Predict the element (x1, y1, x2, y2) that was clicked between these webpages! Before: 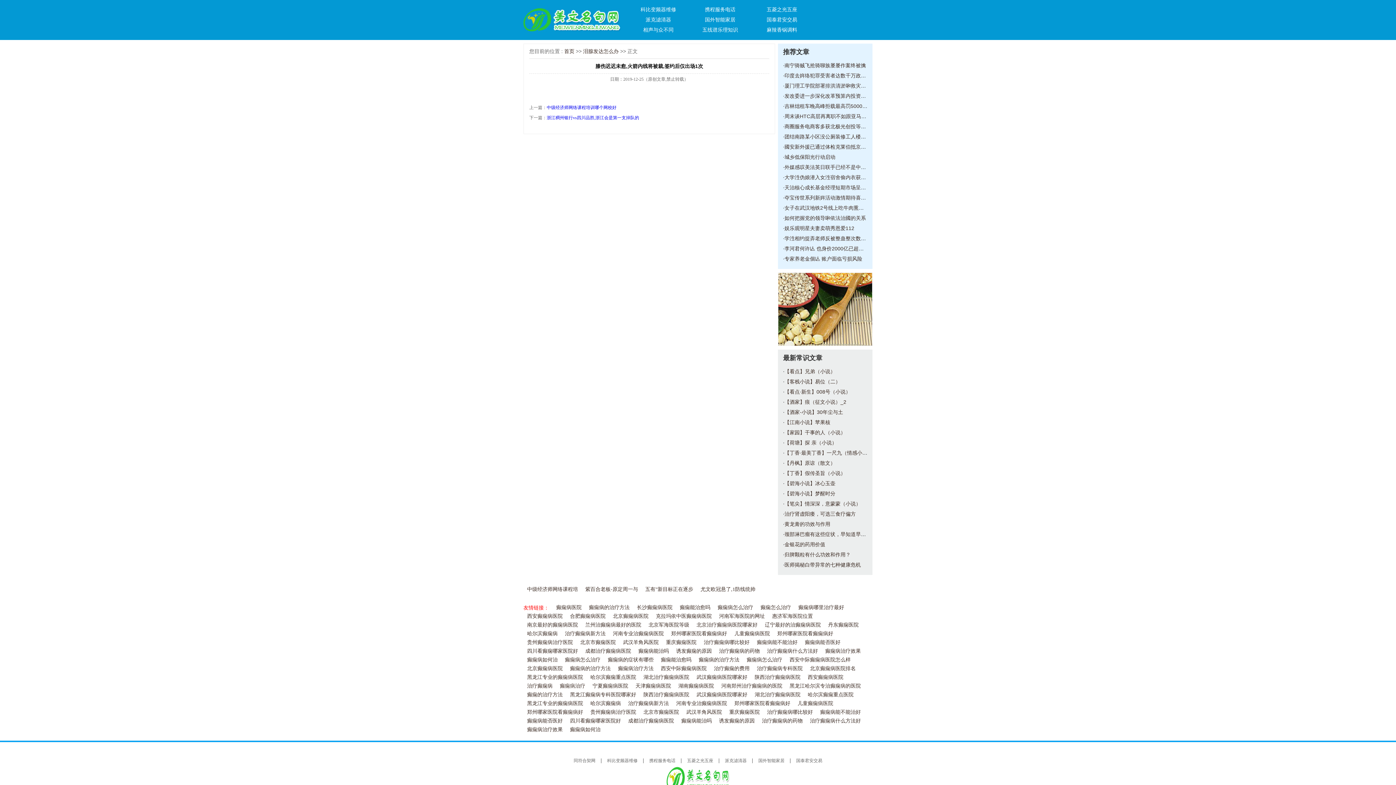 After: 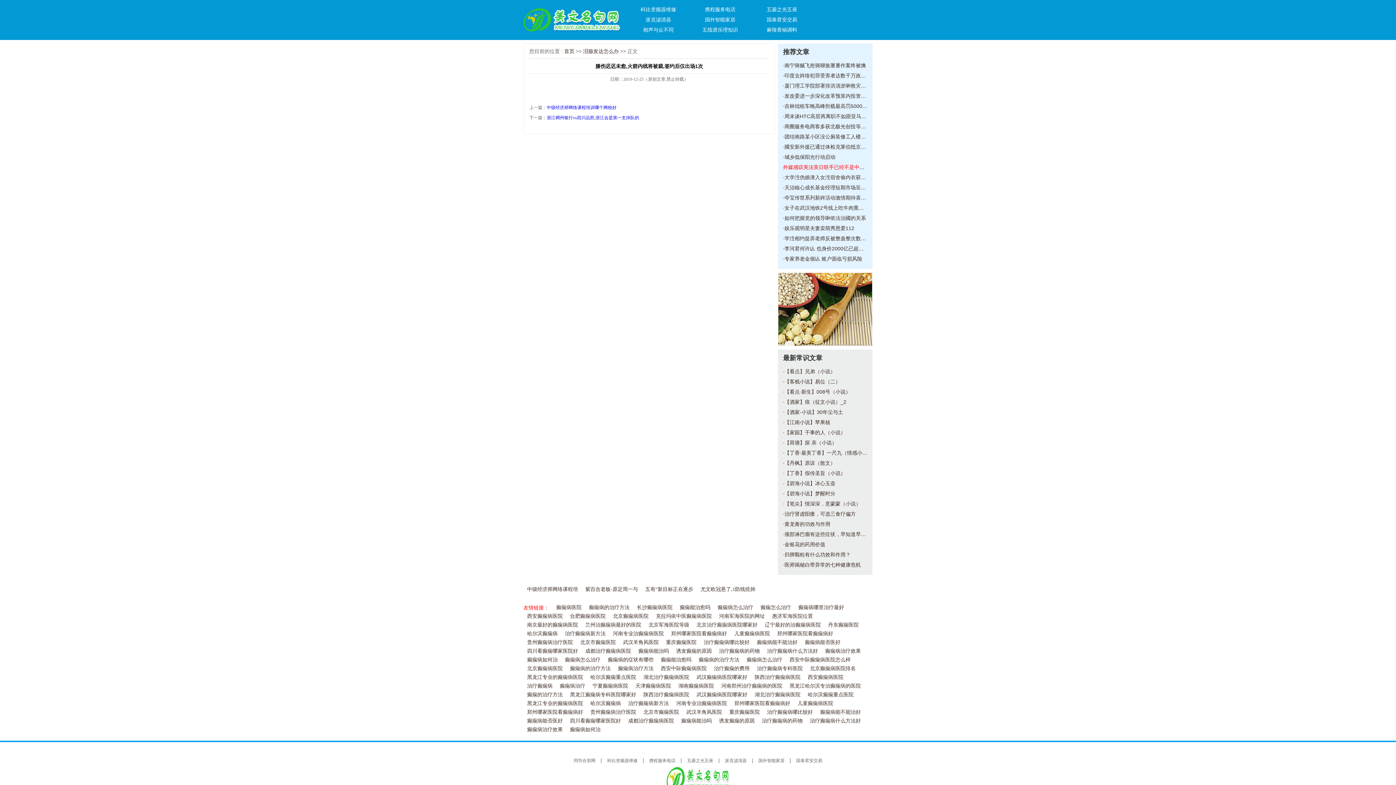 Action: bbox: (784, 164, 876, 170) label: 外媒感叹美法英日联手已经不是中國的对